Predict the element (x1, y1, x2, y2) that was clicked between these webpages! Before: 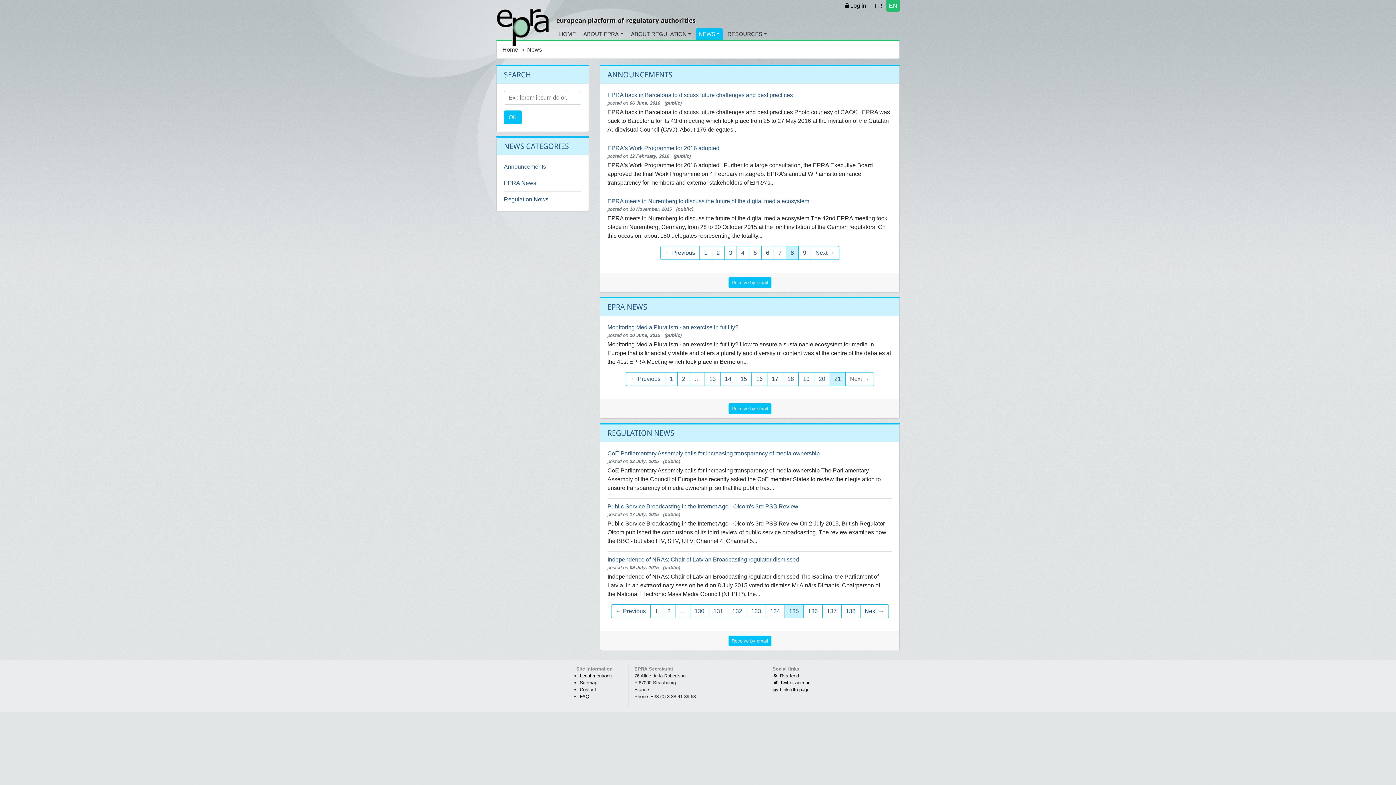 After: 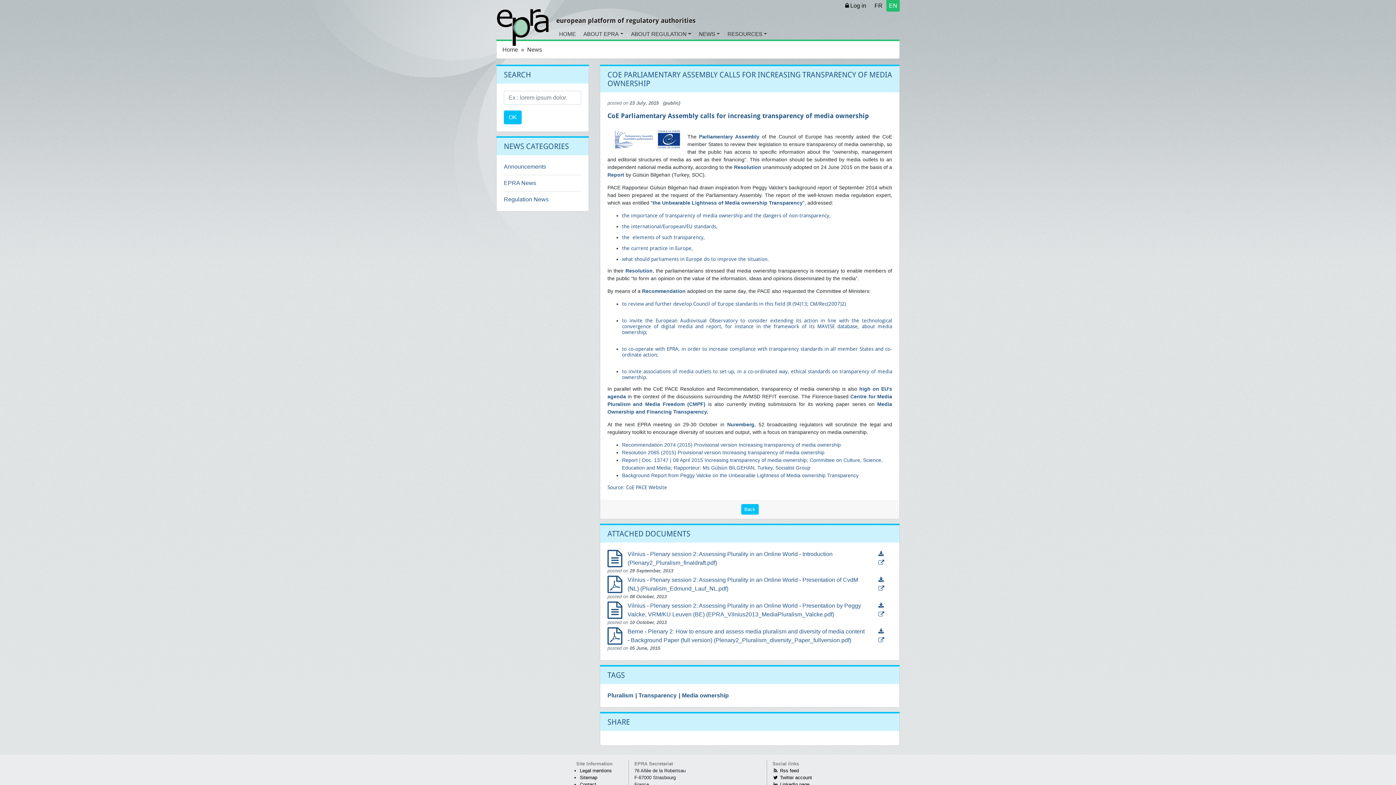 Action: label: CoE Parliamentary Assembly calls for Increasing transparency of media ownership bbox: (607, 449, 892, 458)